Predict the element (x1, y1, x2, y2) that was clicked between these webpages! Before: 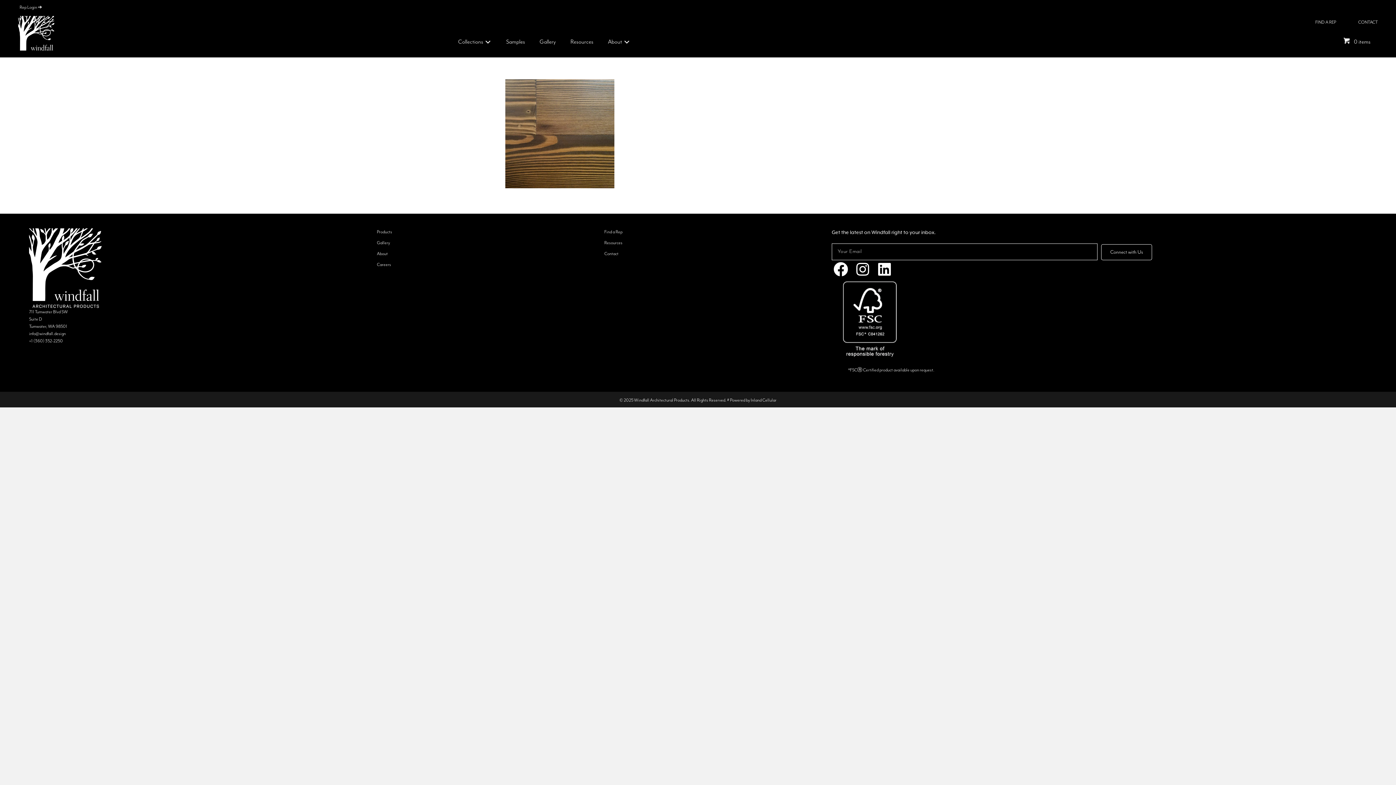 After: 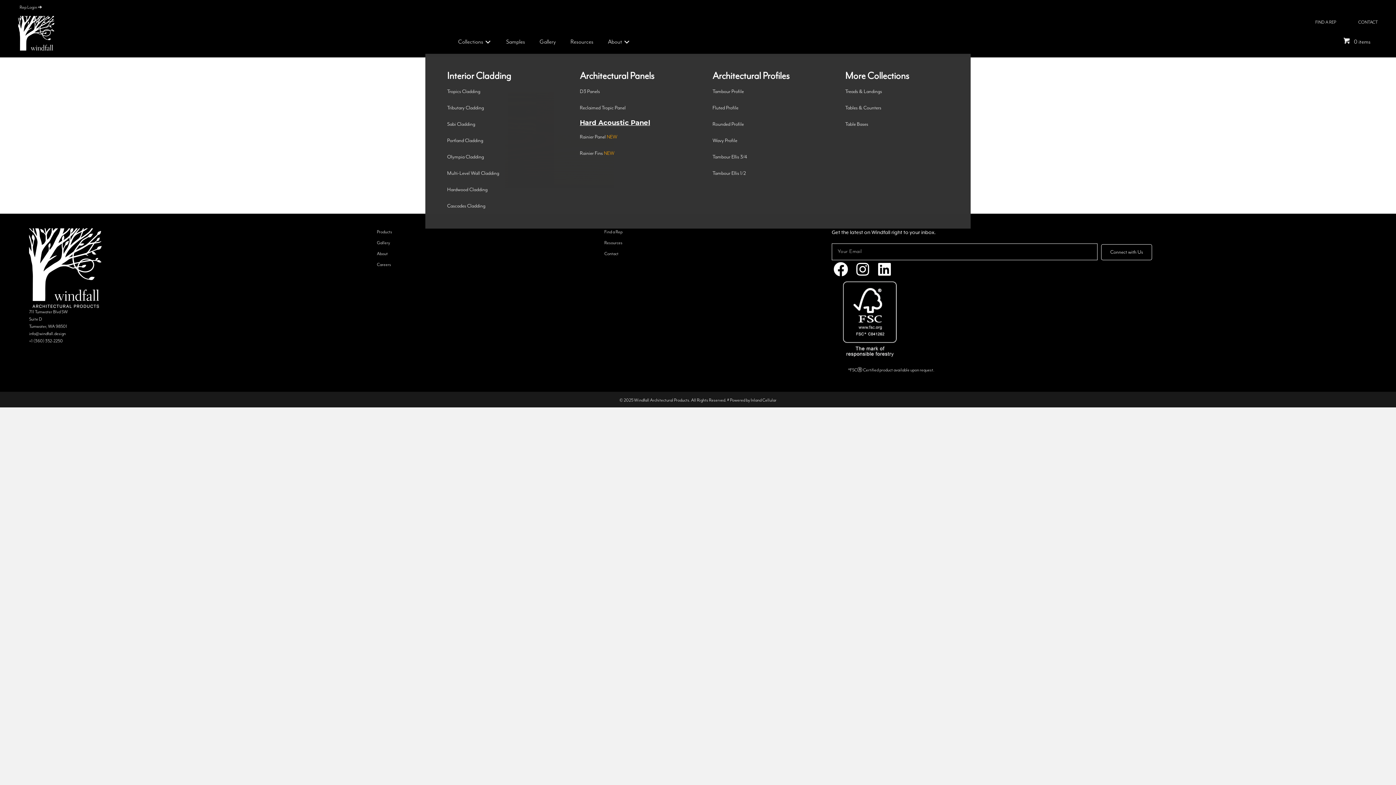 Action: label: Collections  bbox: (450, 29, 498, 53)